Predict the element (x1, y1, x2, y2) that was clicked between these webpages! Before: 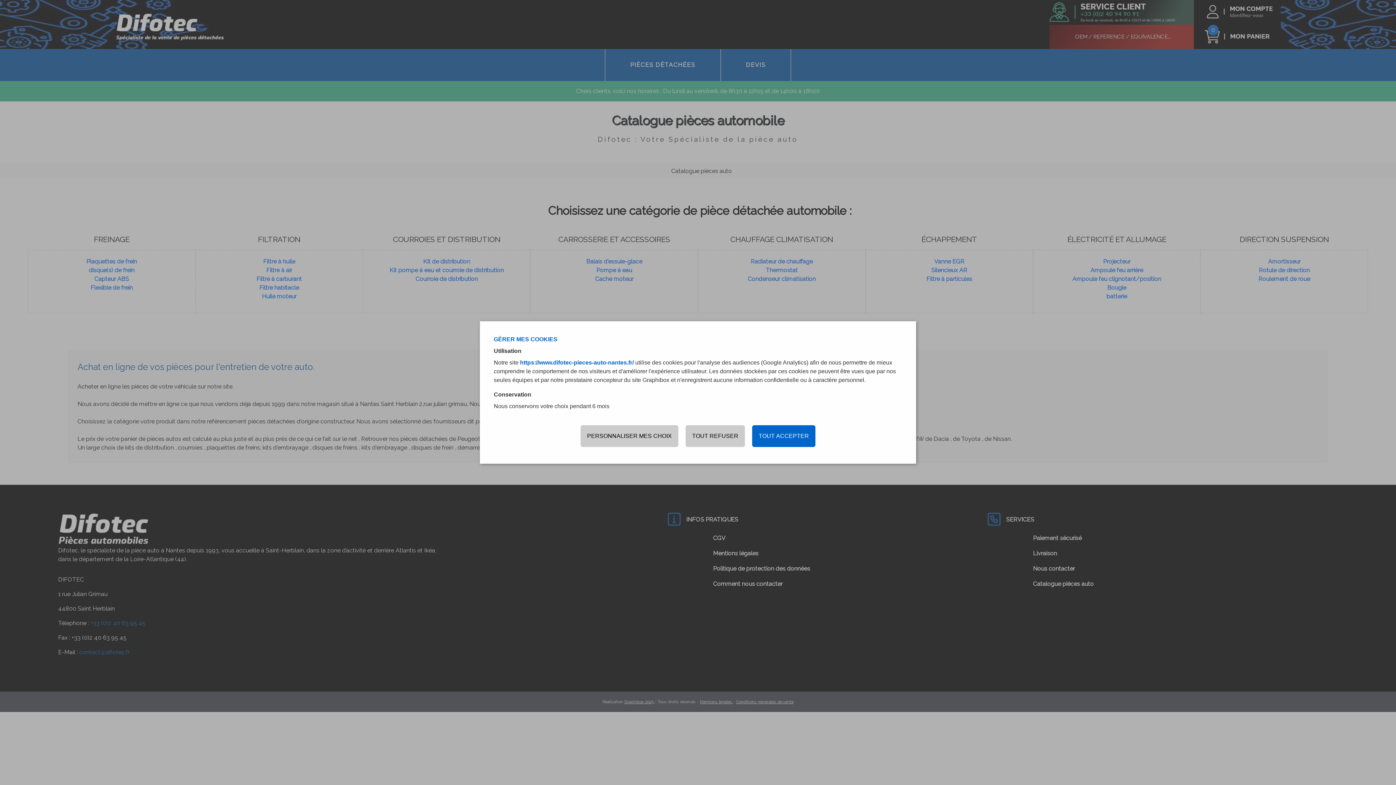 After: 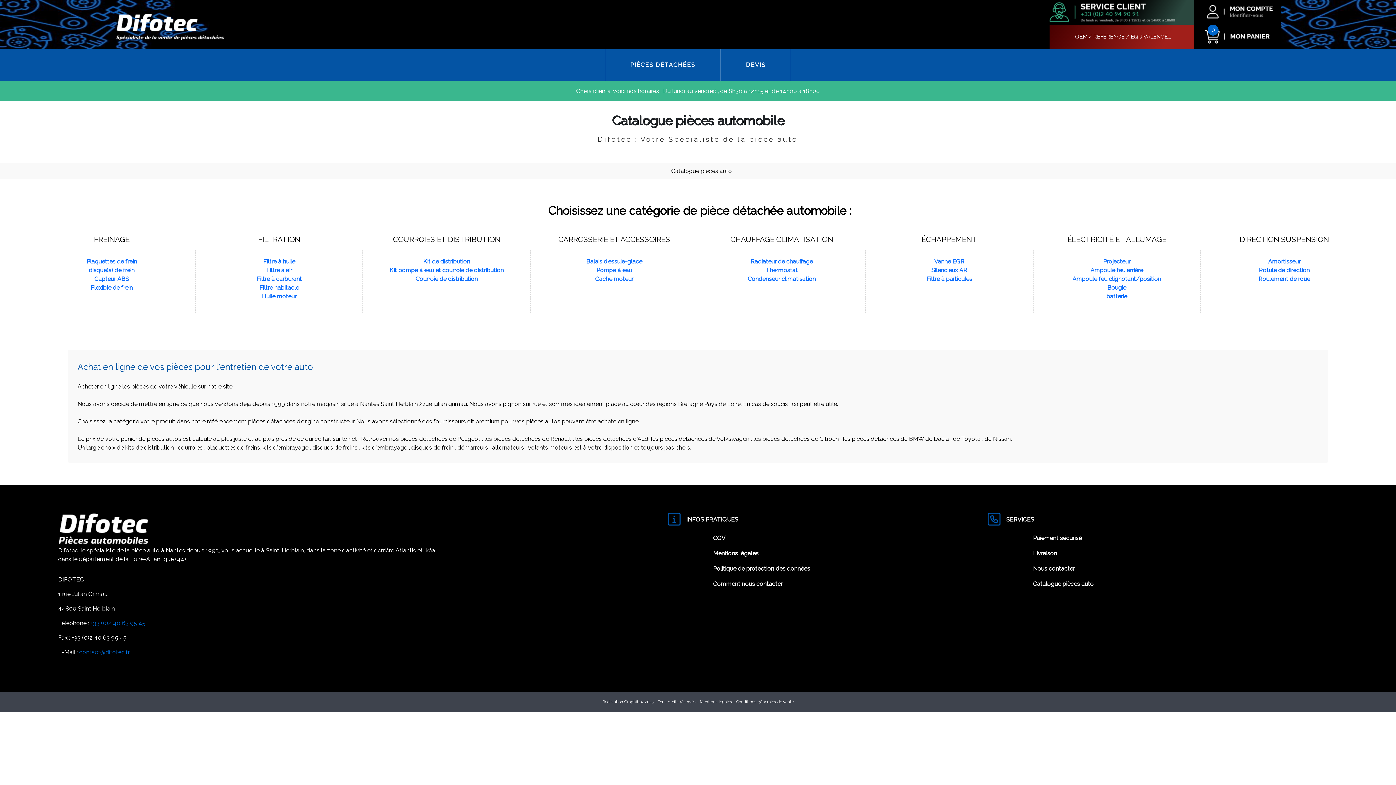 Action: label: TOUT REFUSER bbox: (685, 425, 745, 447)